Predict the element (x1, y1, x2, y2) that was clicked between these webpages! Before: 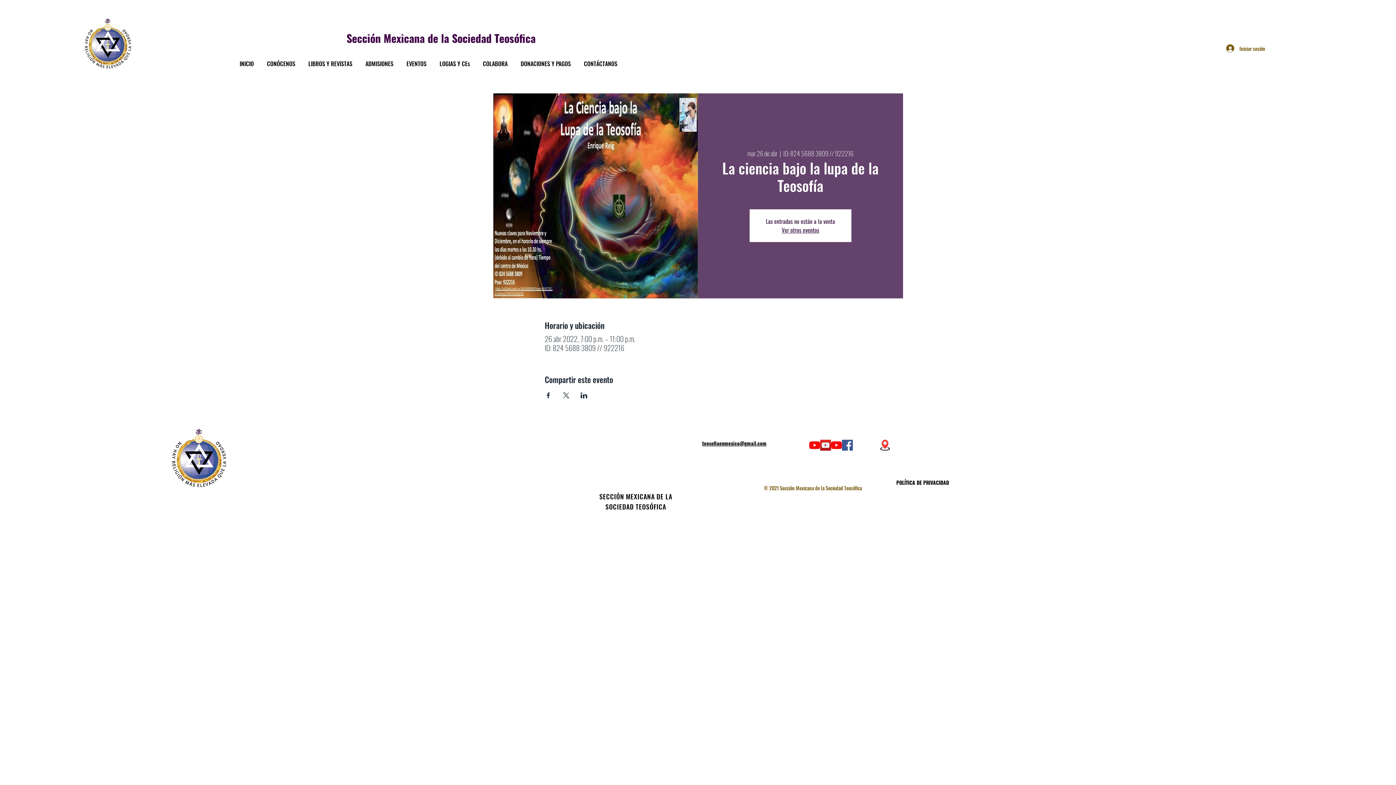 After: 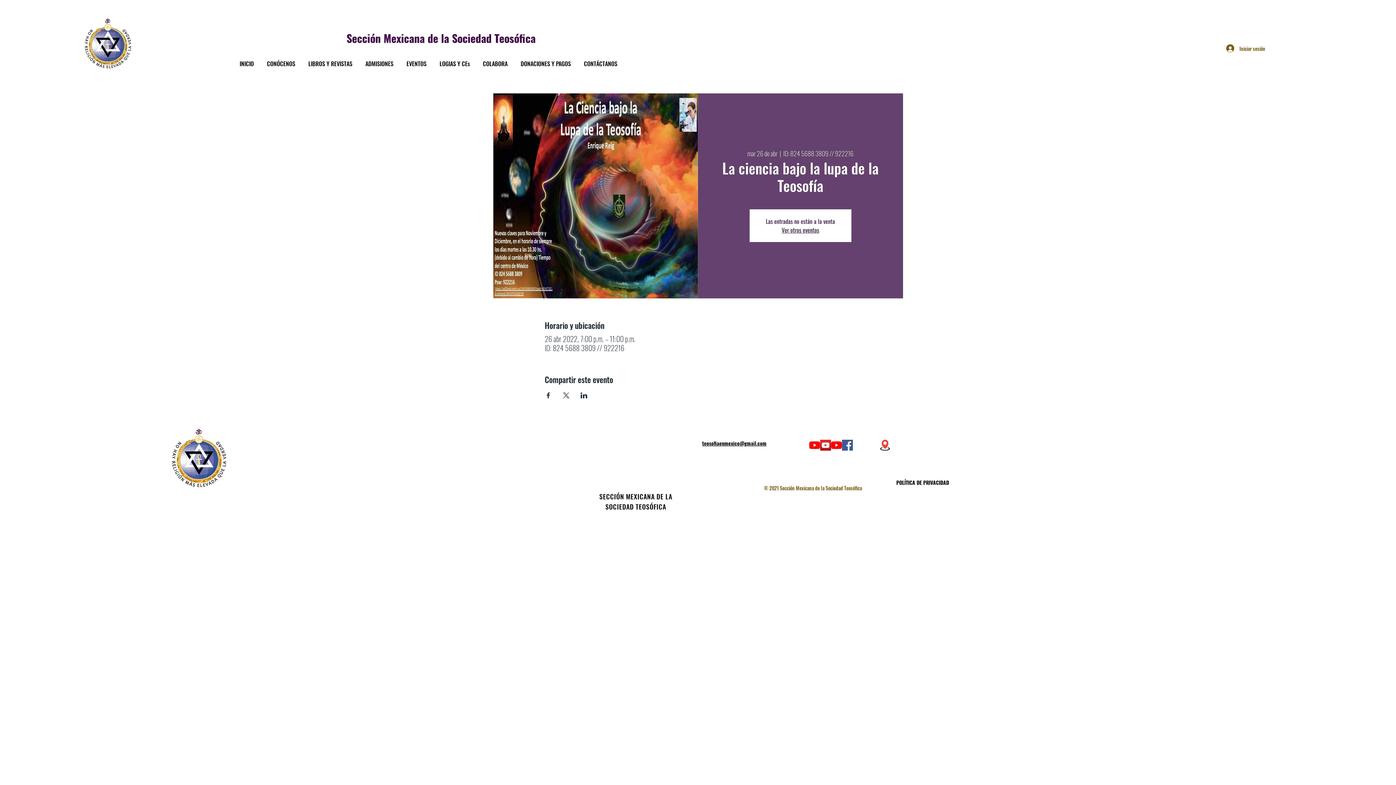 Action: bbox: (562, 392, 569, 398) label: Compartir evento en X